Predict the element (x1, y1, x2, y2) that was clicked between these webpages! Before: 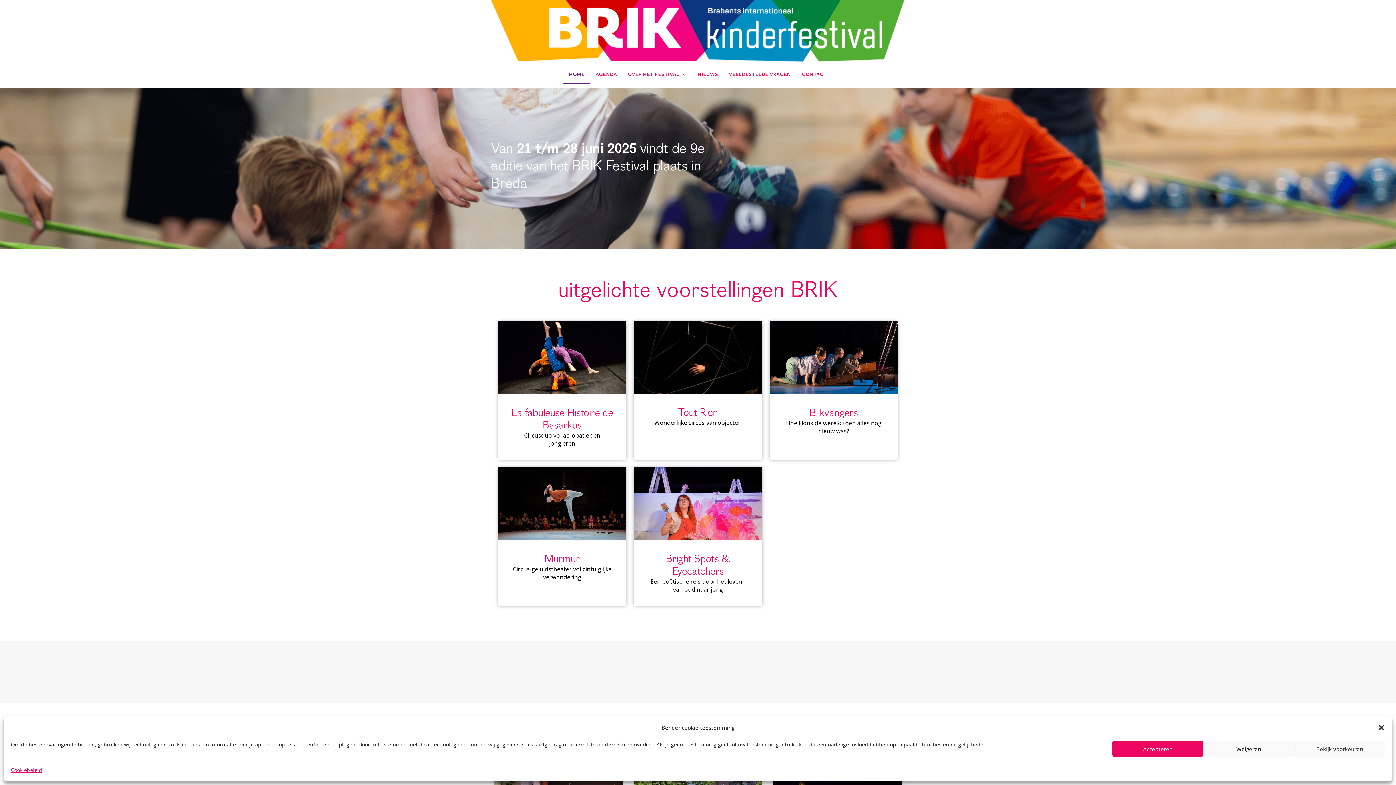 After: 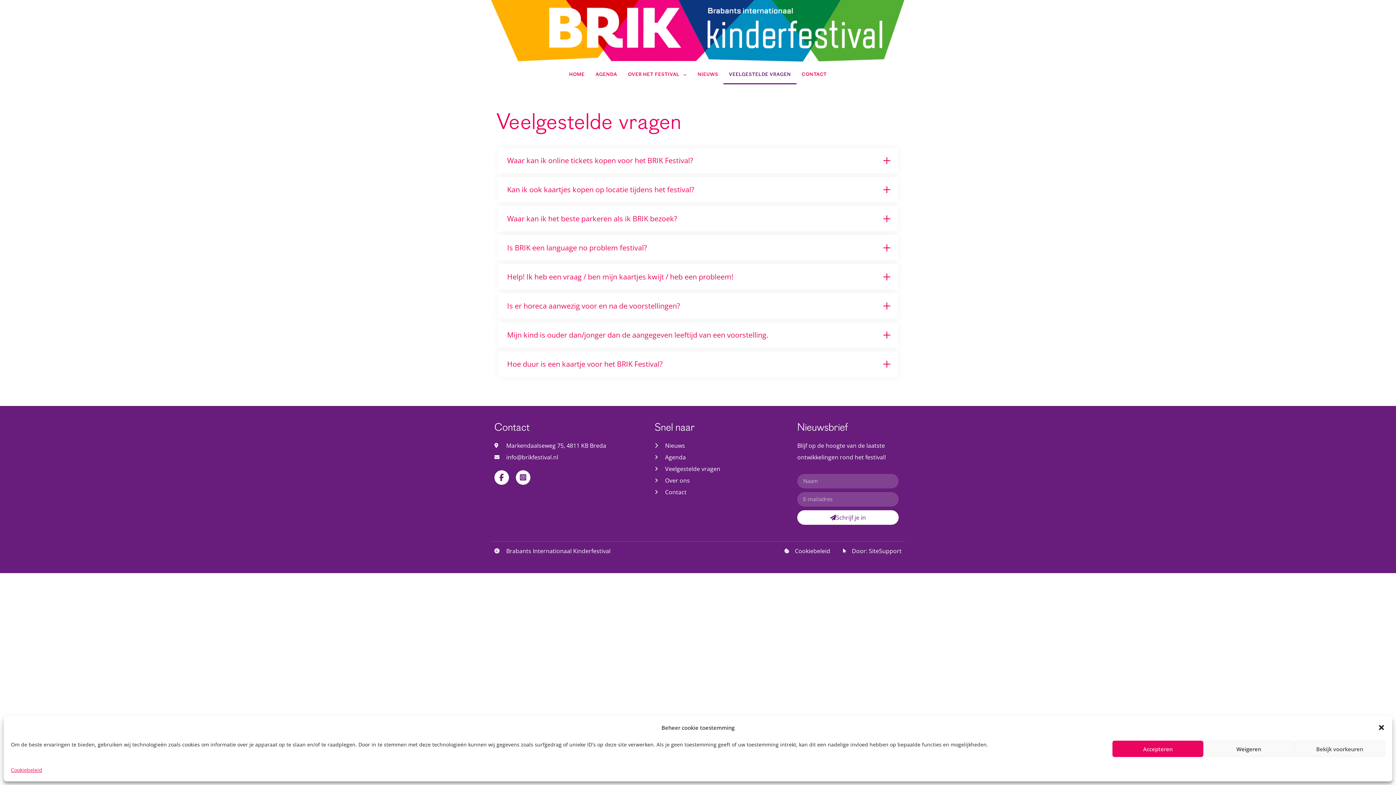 Action: label: VEELGESTELDE VRAGEN bbox: (723, 65, 796, 84)